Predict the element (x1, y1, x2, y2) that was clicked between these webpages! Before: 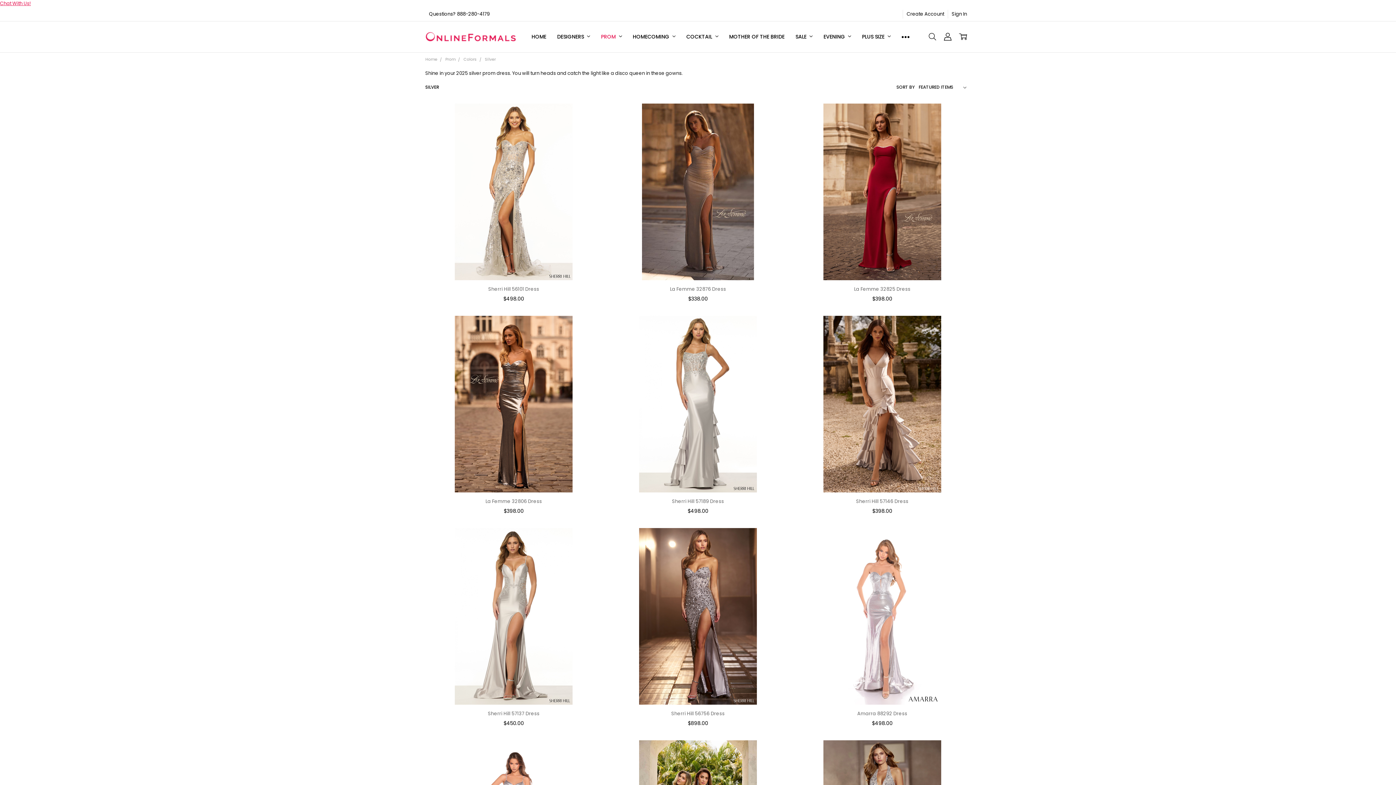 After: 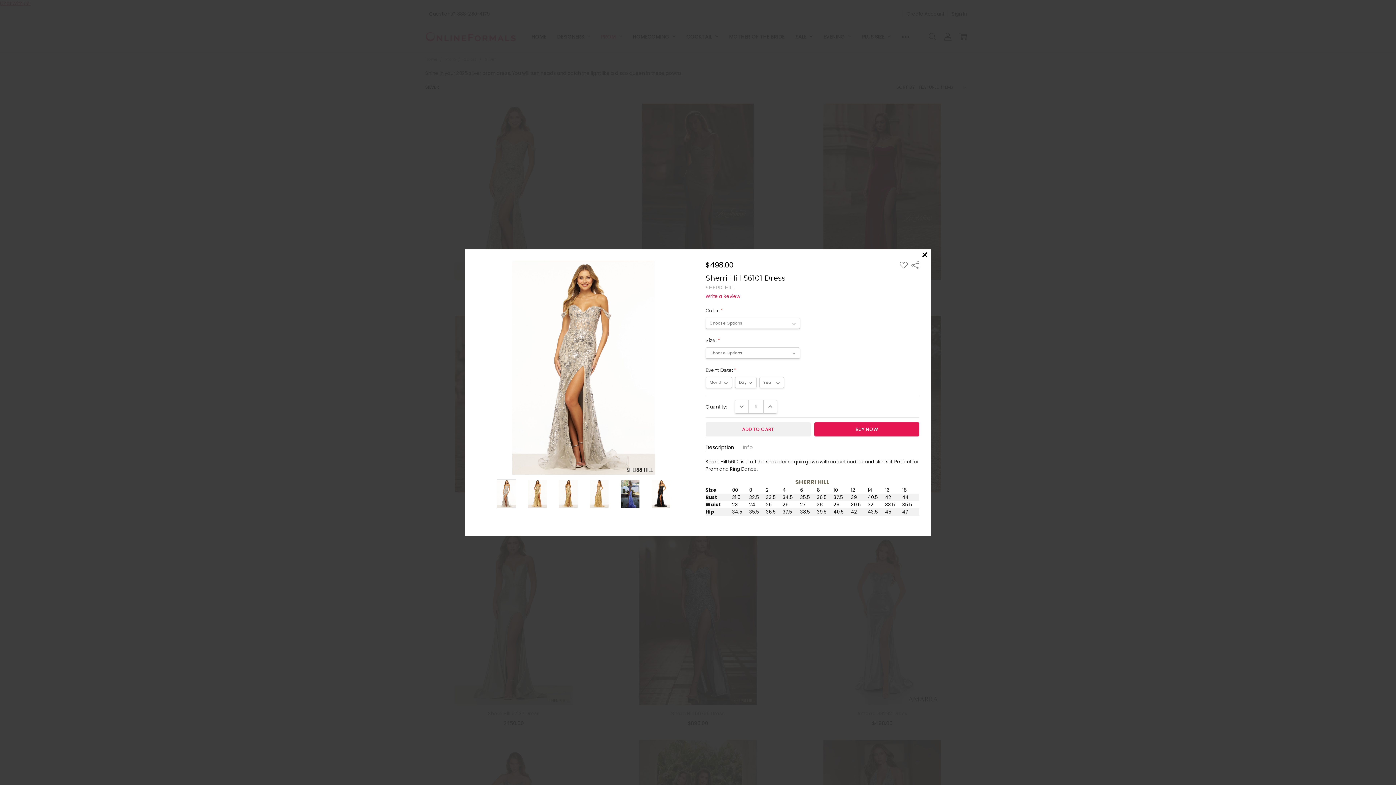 Action: bbox: (585, 111, 594, 120) label: QUICK VIEW